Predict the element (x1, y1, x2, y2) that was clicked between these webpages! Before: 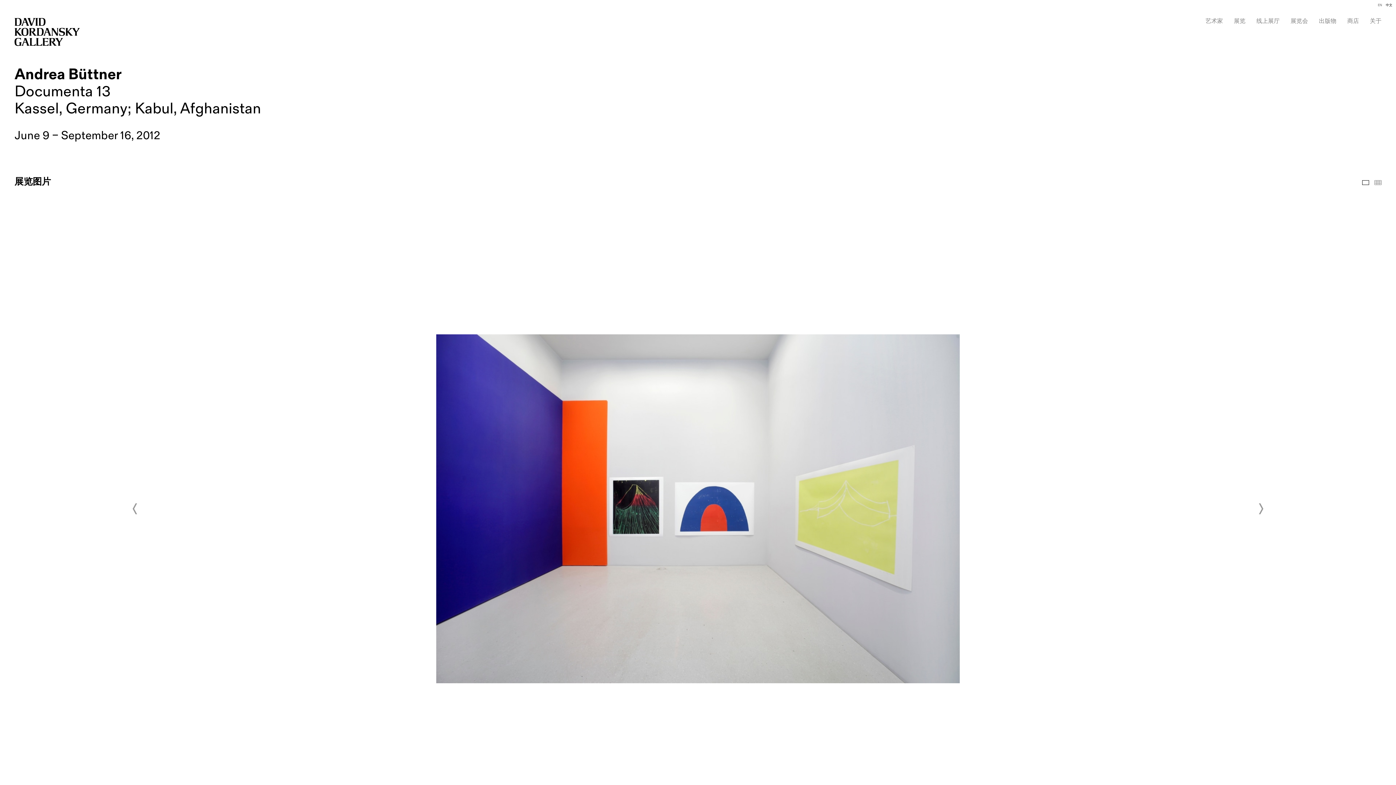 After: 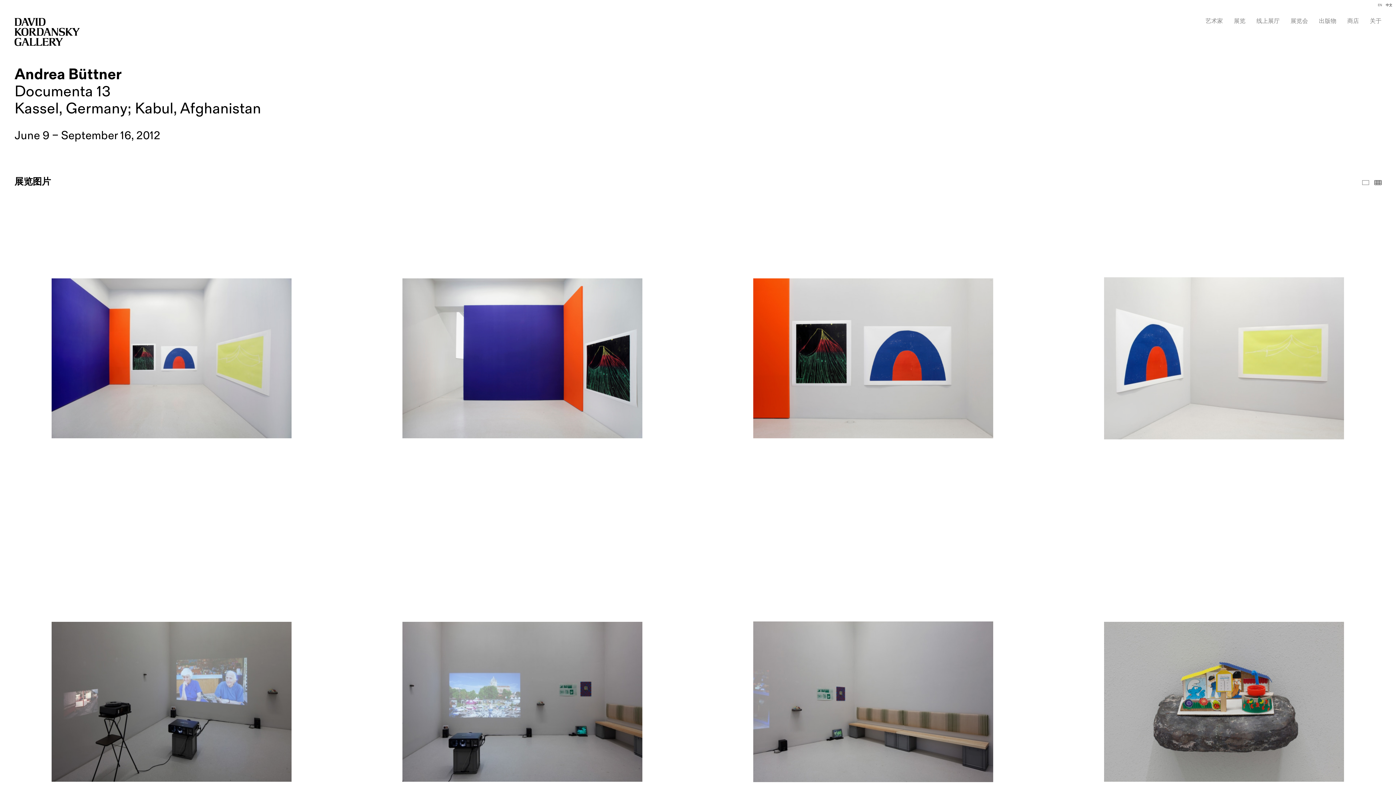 Action: bbox: (1374, 180, 1381, 185) label: 小图